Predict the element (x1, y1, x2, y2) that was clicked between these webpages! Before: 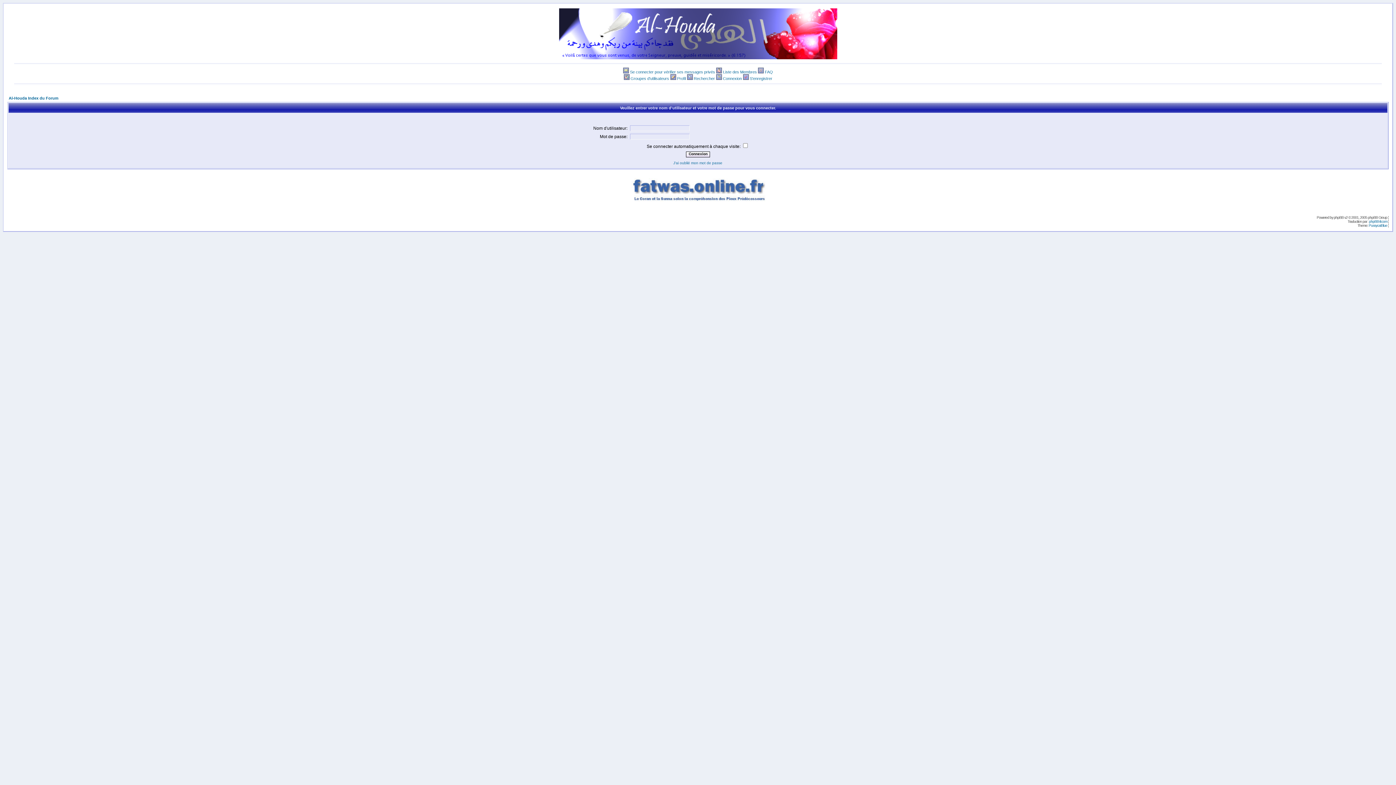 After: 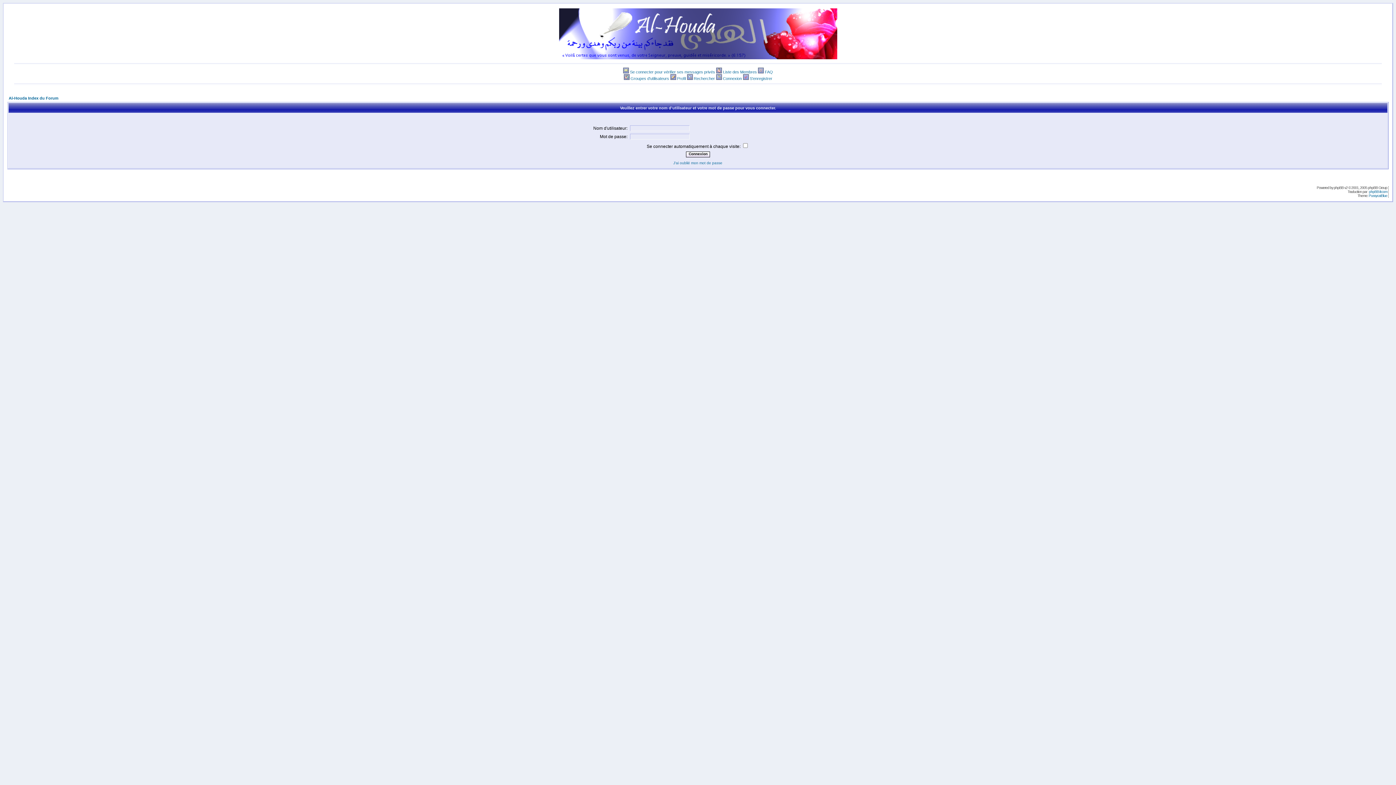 Action: bbox: (630, 76, 669, 80) label: Groupes d'utilisateurs